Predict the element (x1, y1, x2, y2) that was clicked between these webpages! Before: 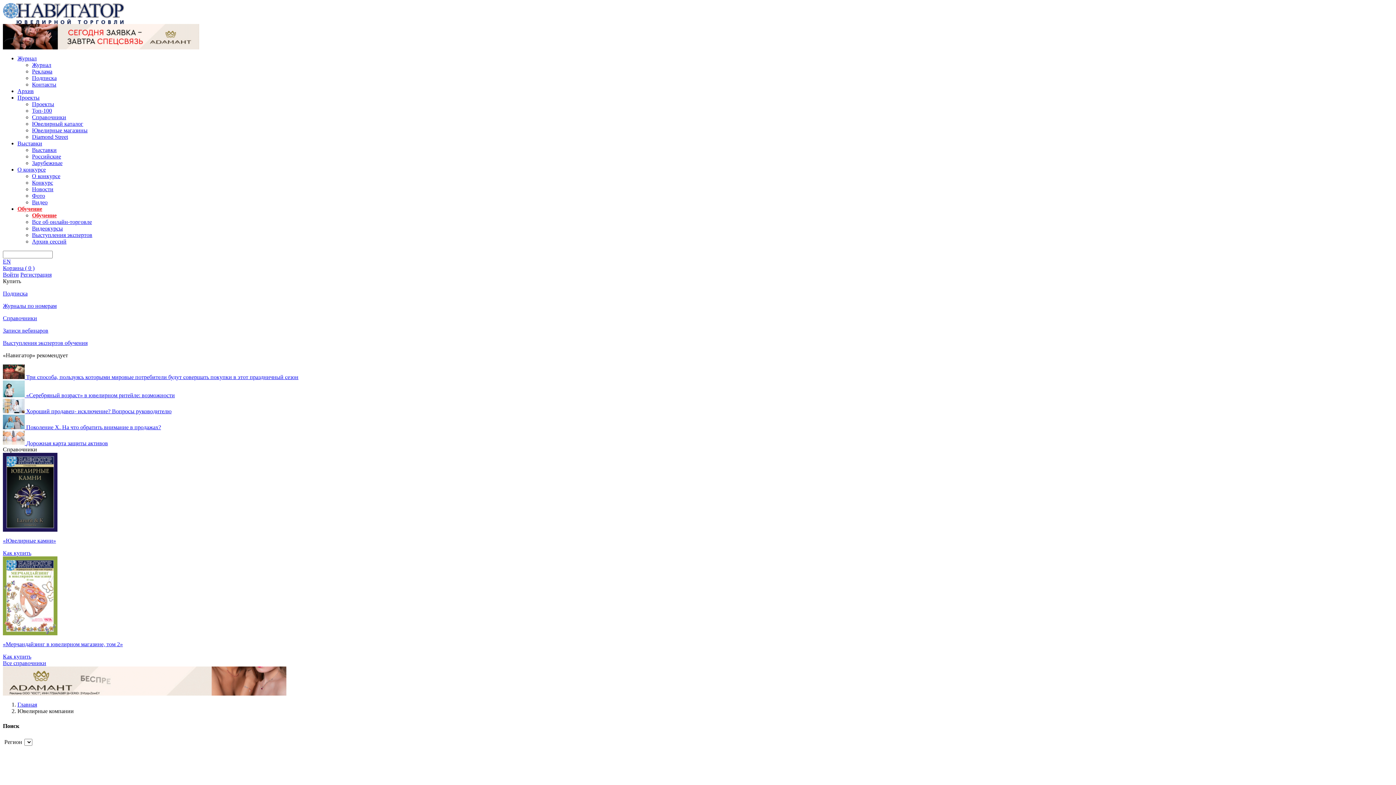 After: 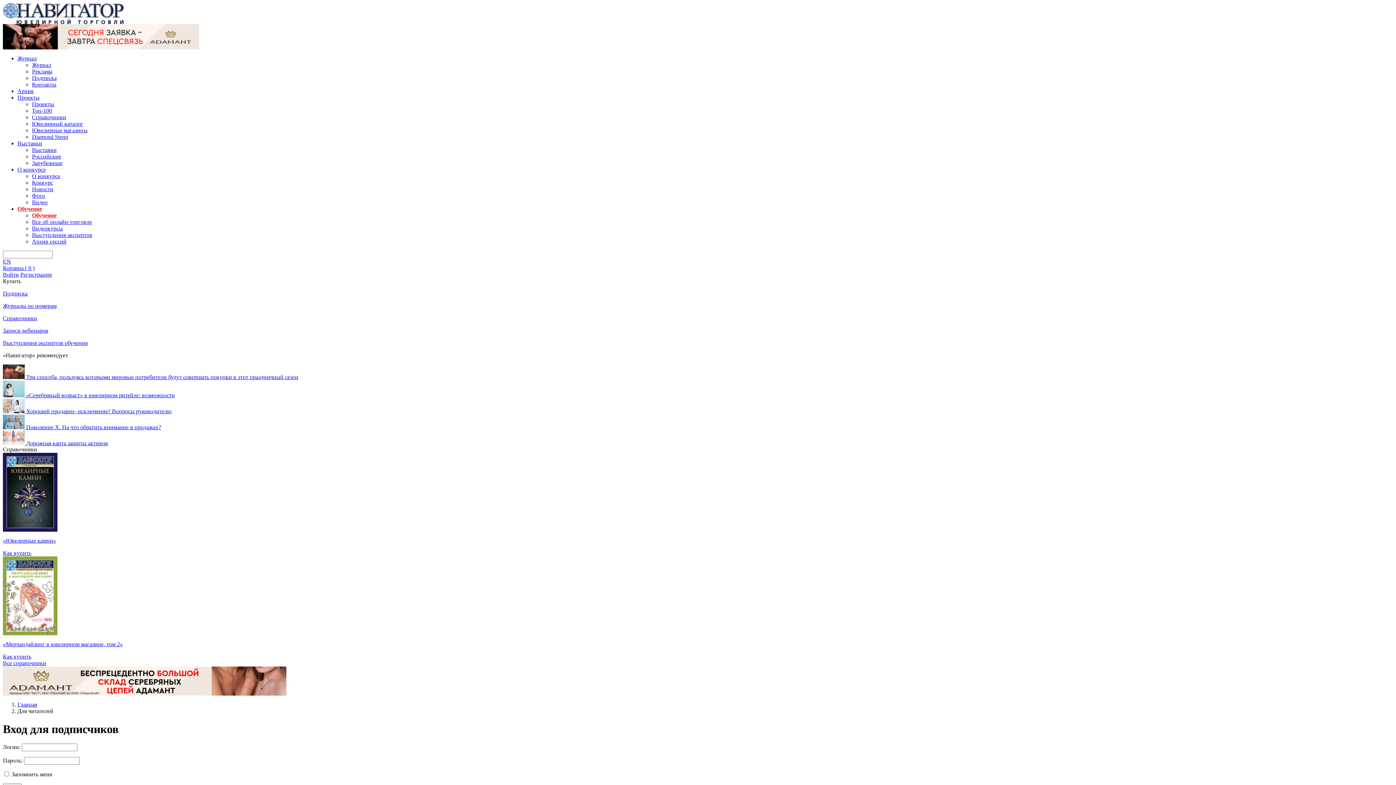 Action: label: Войти bbox: (2, 271, 18, 277)